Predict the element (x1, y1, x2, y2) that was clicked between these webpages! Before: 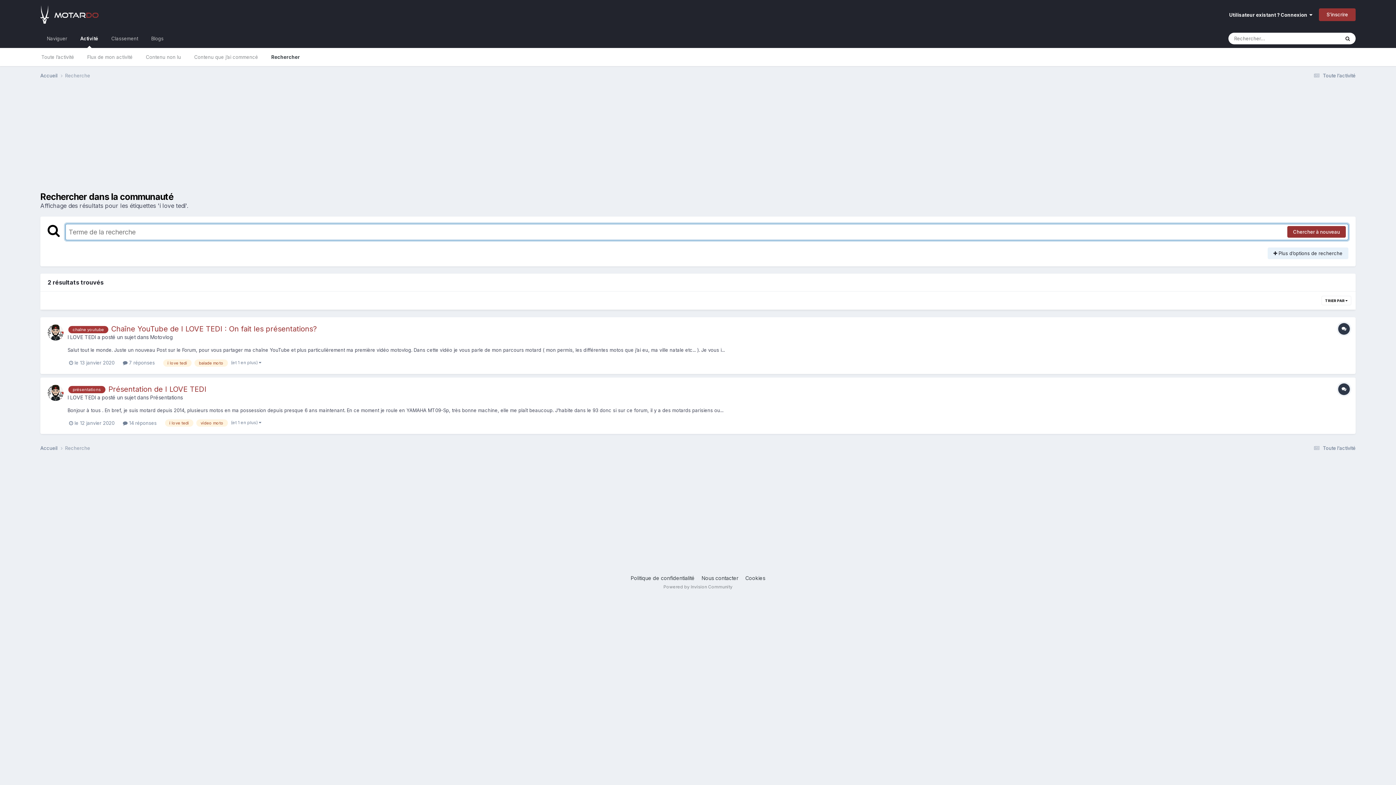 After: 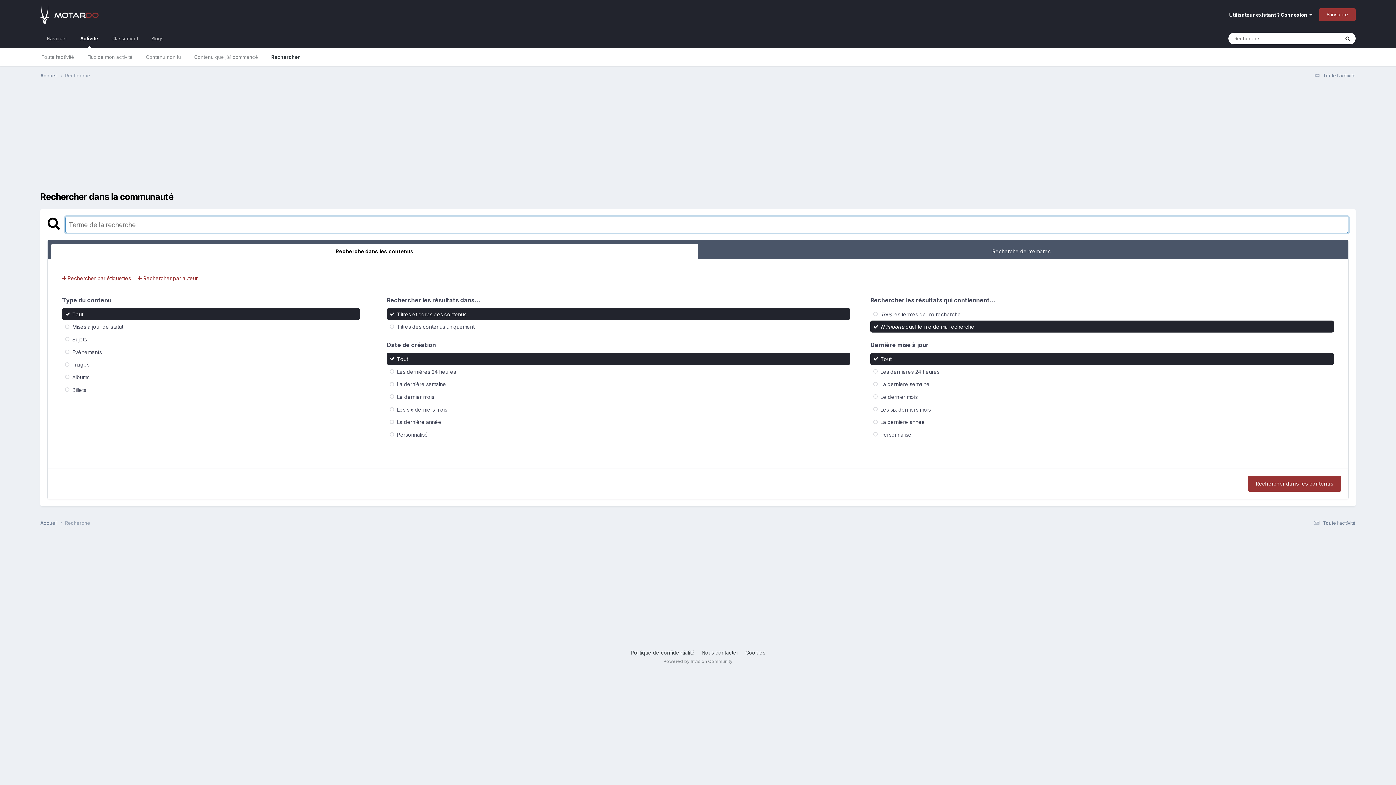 Action: label: Rechercher bbox: (1340, 32, 1356, 44)